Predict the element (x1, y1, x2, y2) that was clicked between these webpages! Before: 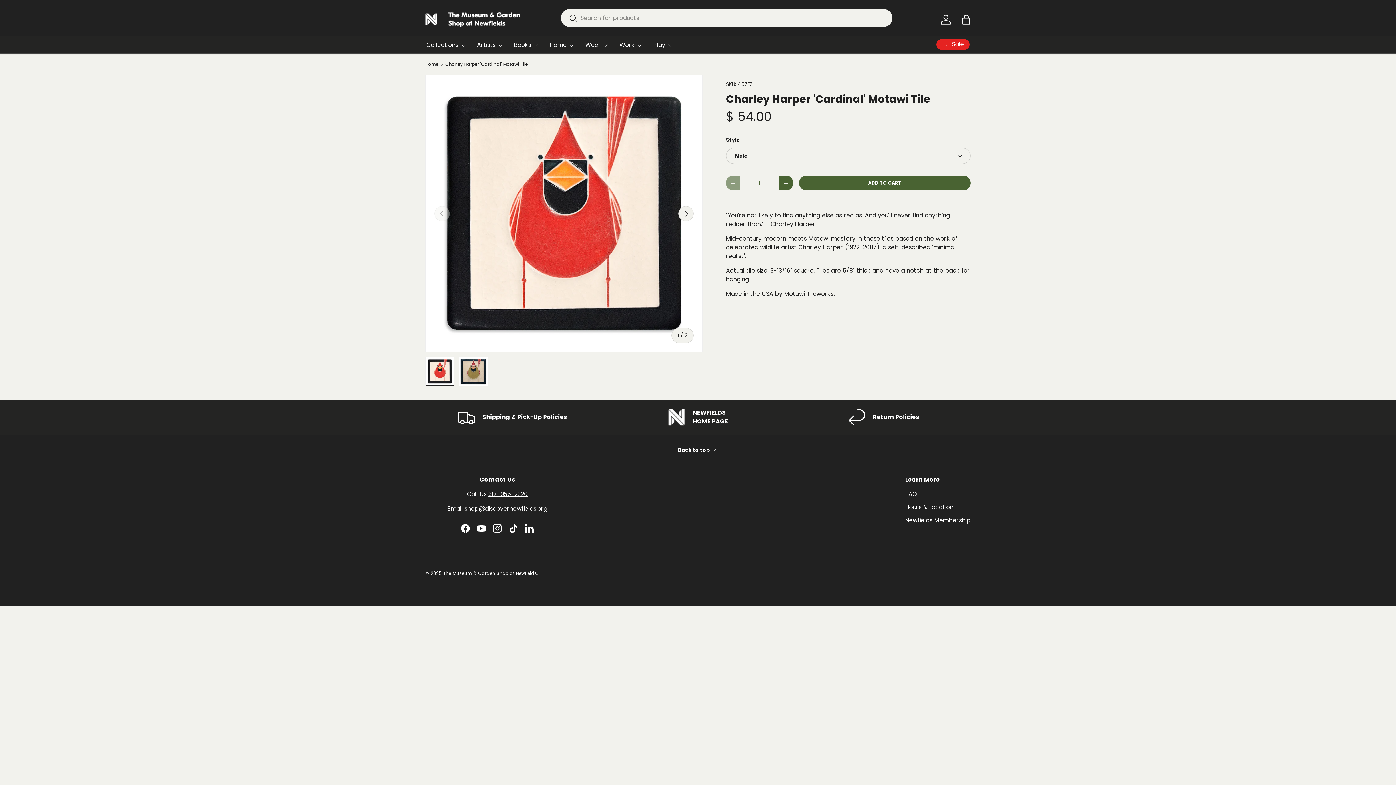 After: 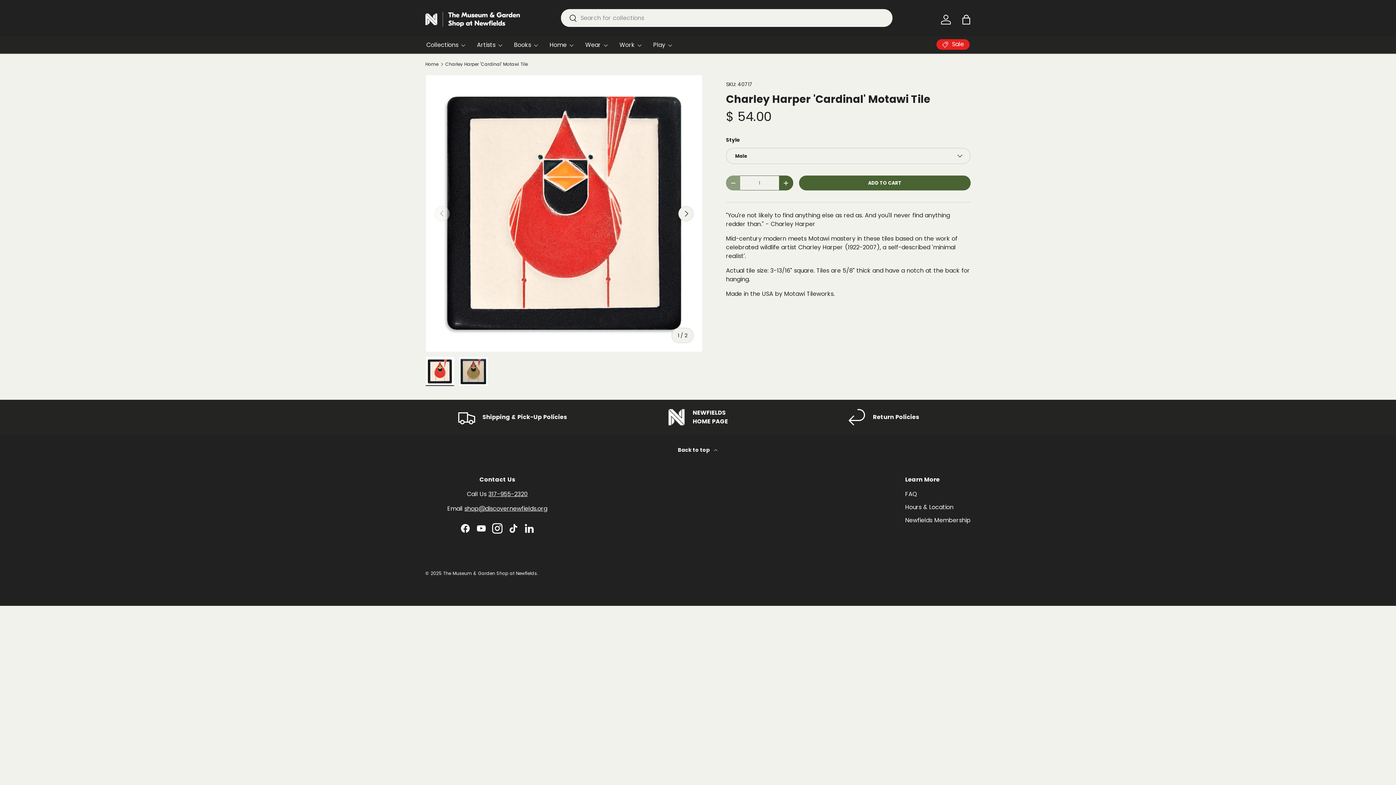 Action: bbox: (489, 520, 505, 536) label: Instagram